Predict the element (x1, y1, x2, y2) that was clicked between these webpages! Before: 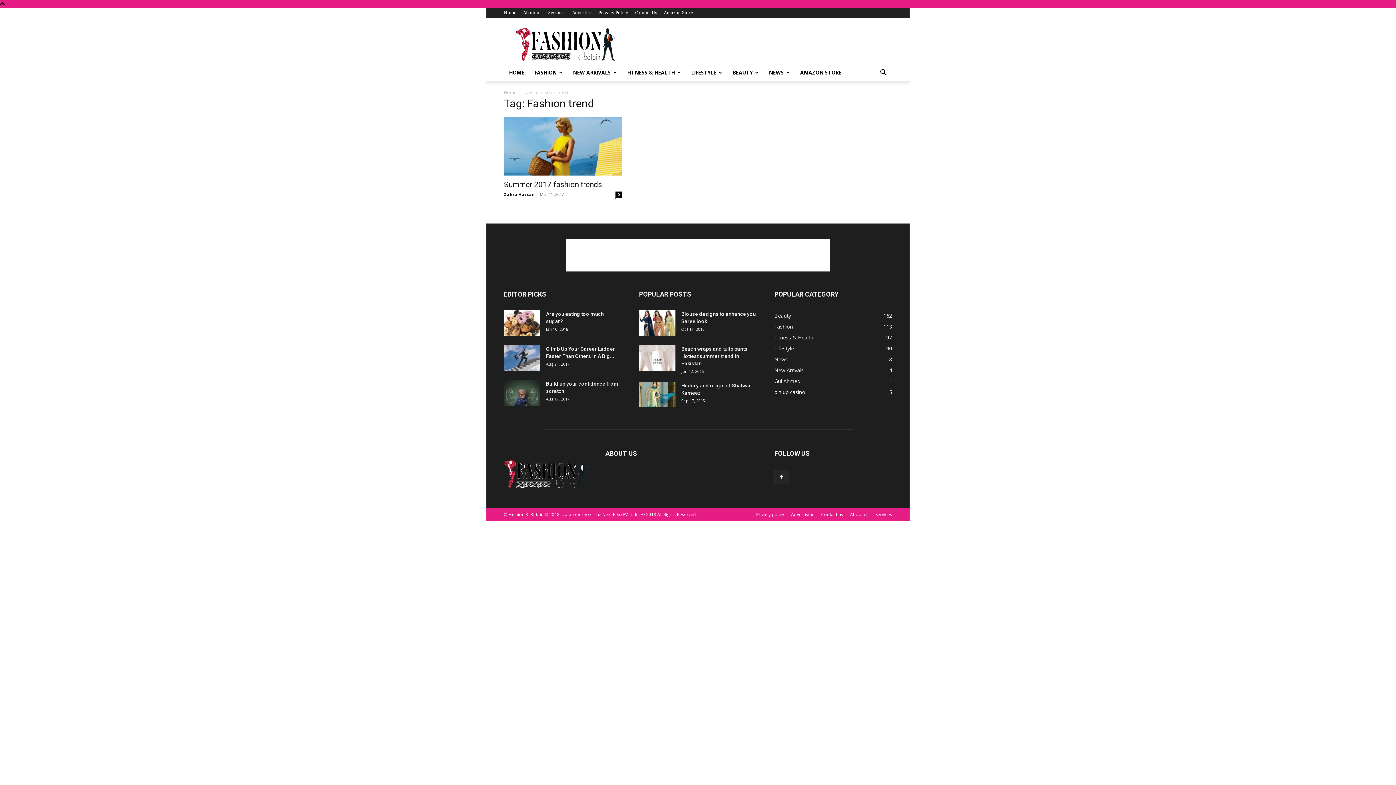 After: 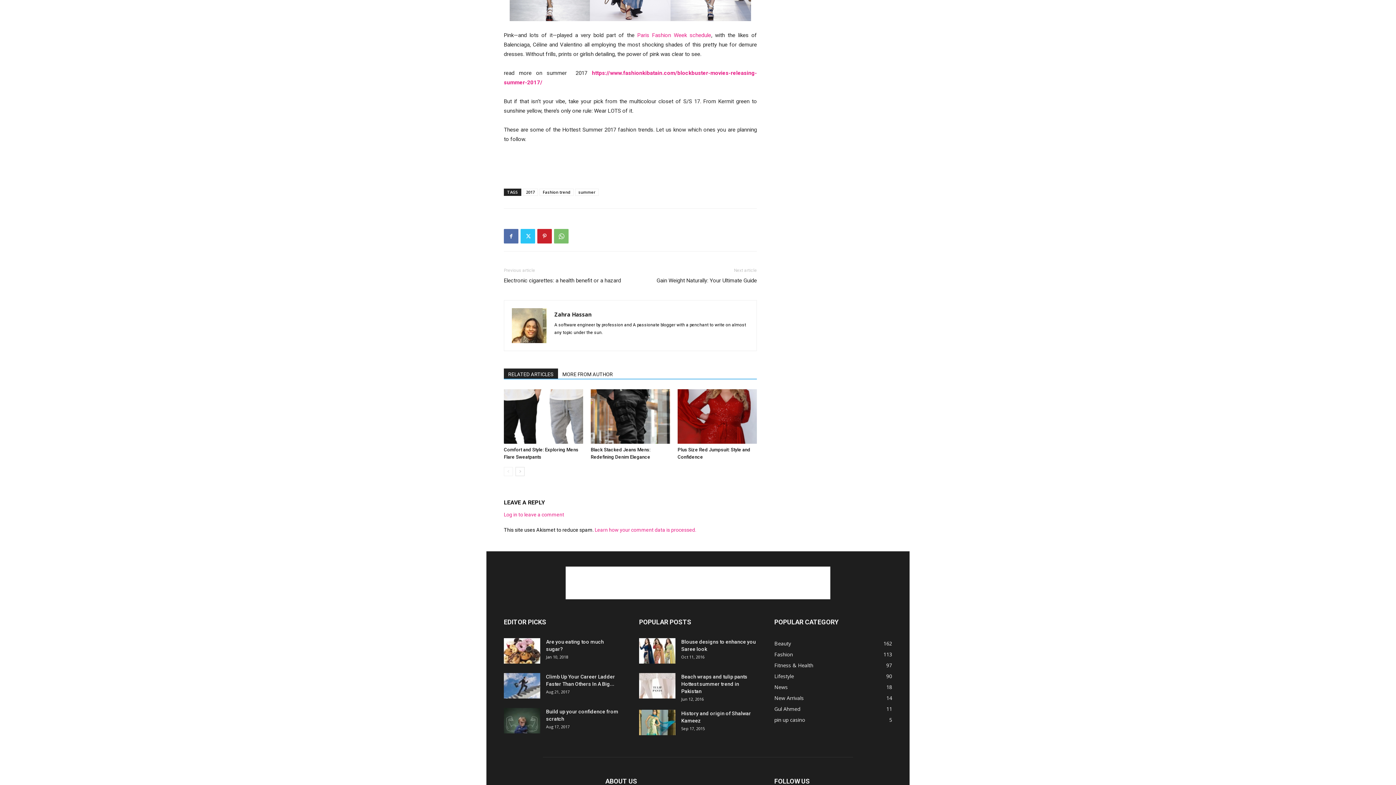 Action: label: 0 bbox: (615, 191, 621, 197)